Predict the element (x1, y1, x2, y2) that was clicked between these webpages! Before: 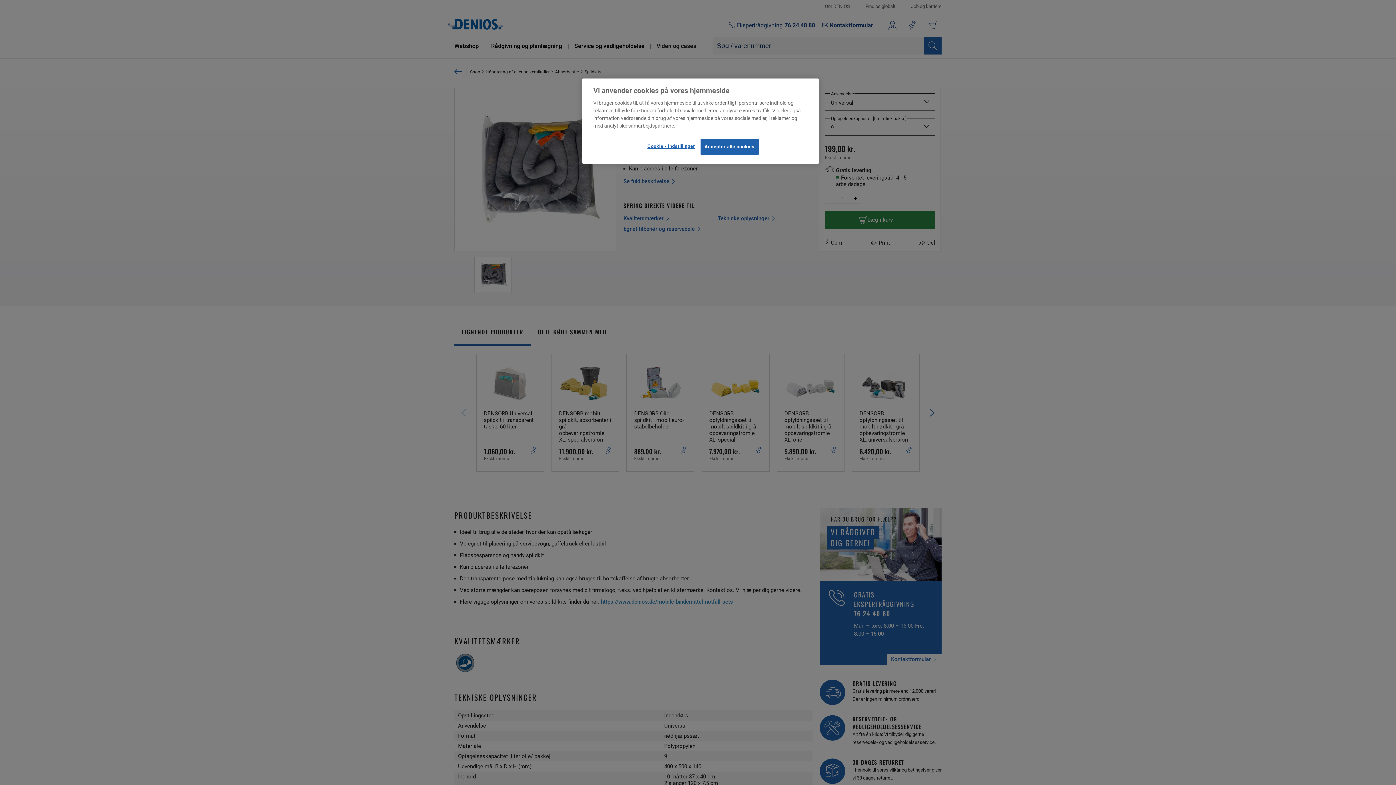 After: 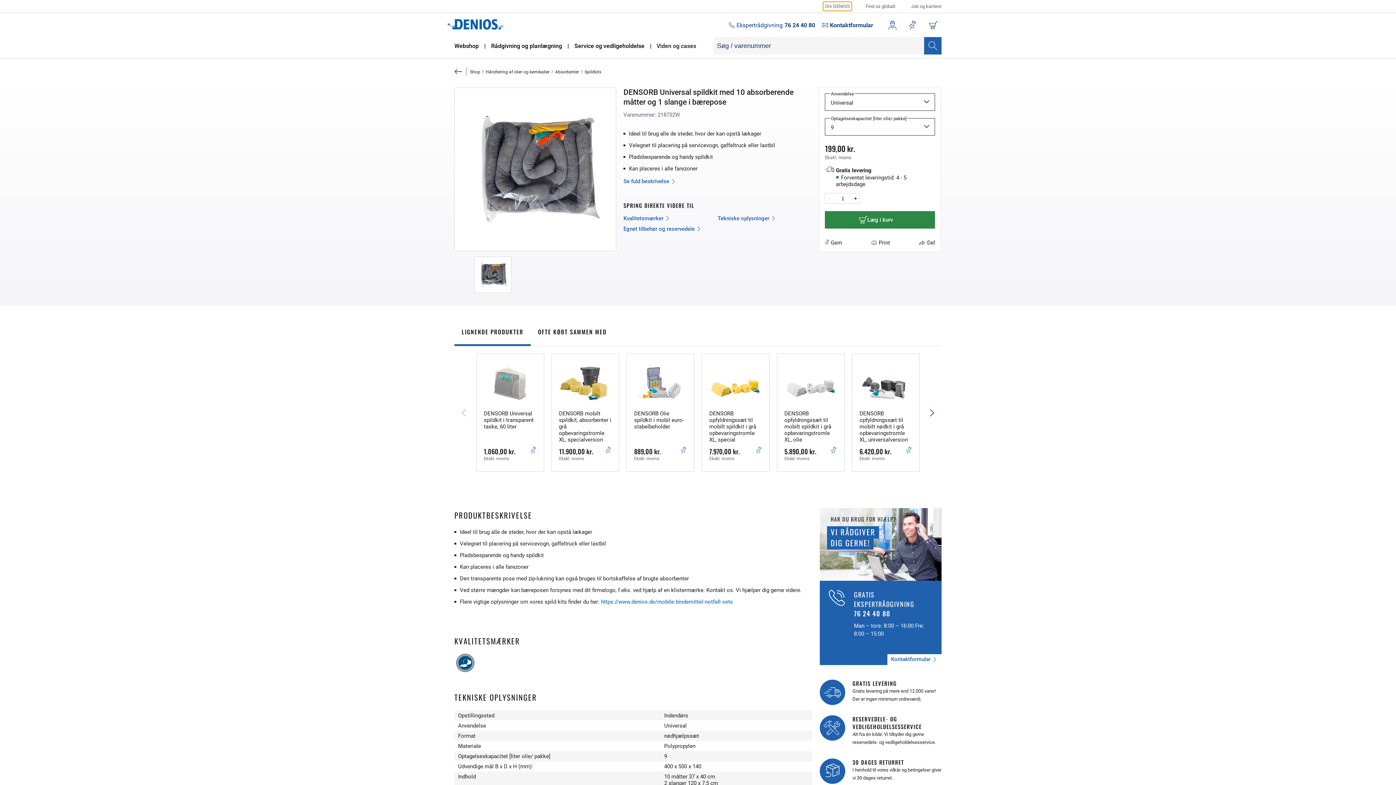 Action: label: Accepter alle cookies bbox: (700, 138, 758, 154)